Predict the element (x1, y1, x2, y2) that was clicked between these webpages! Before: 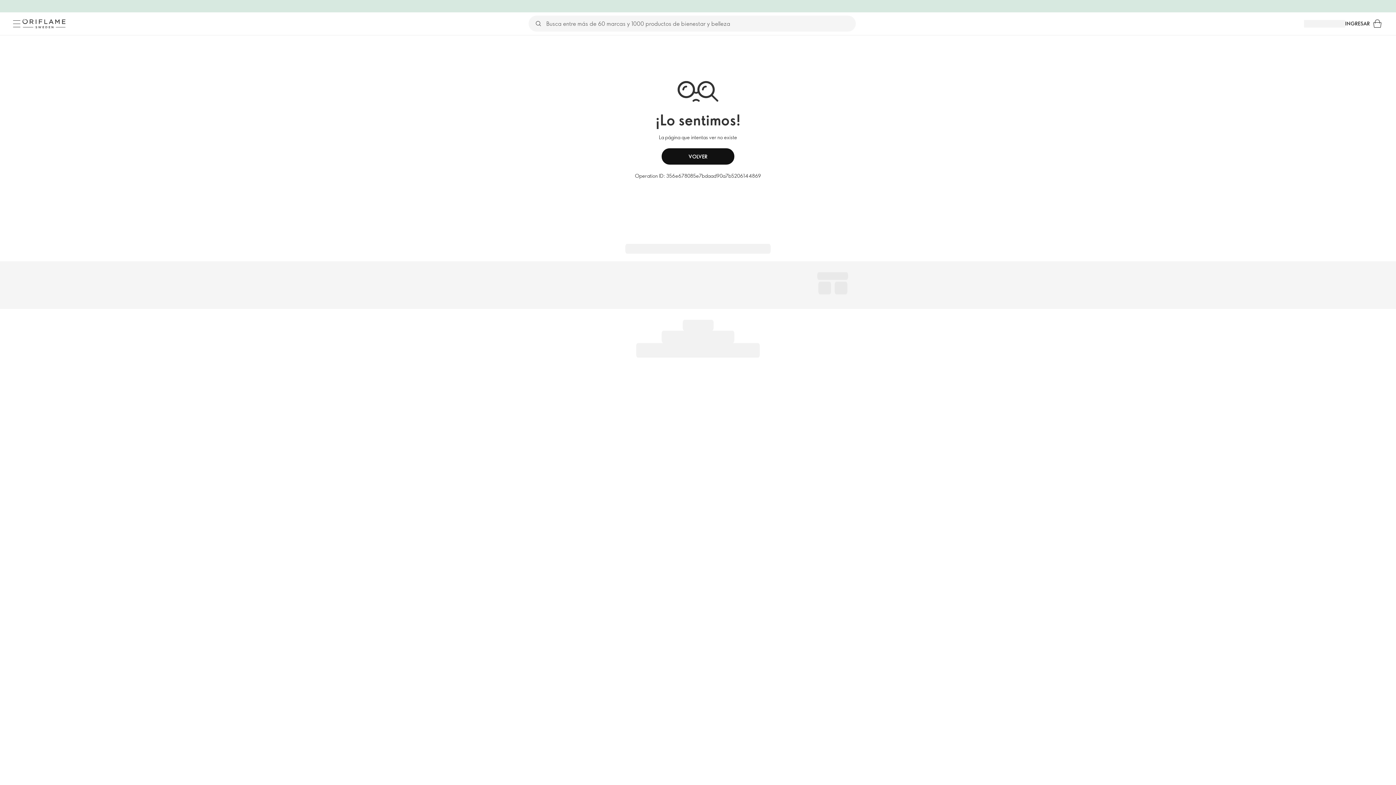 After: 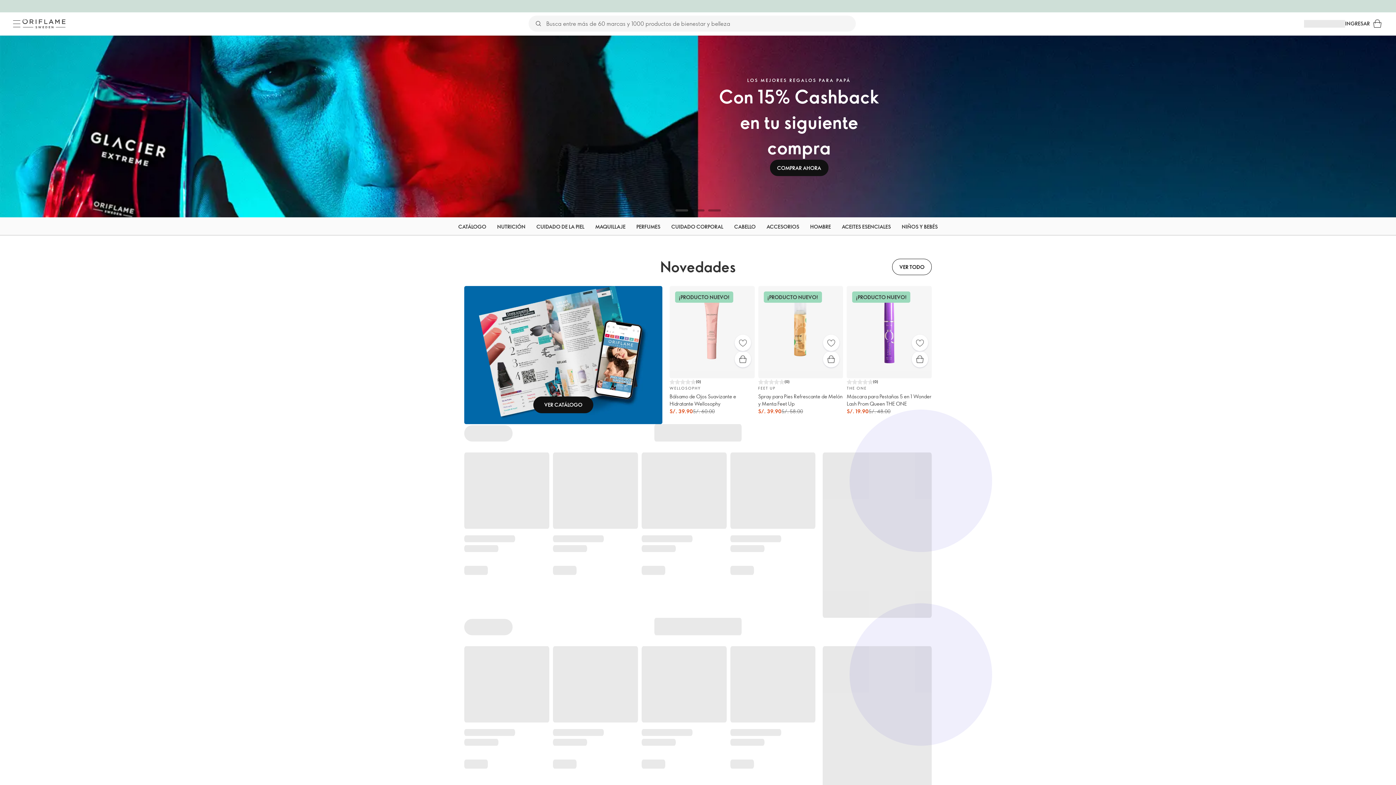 Action: bbox: (22, 18, 65, 28) label: Oriflame Suecia